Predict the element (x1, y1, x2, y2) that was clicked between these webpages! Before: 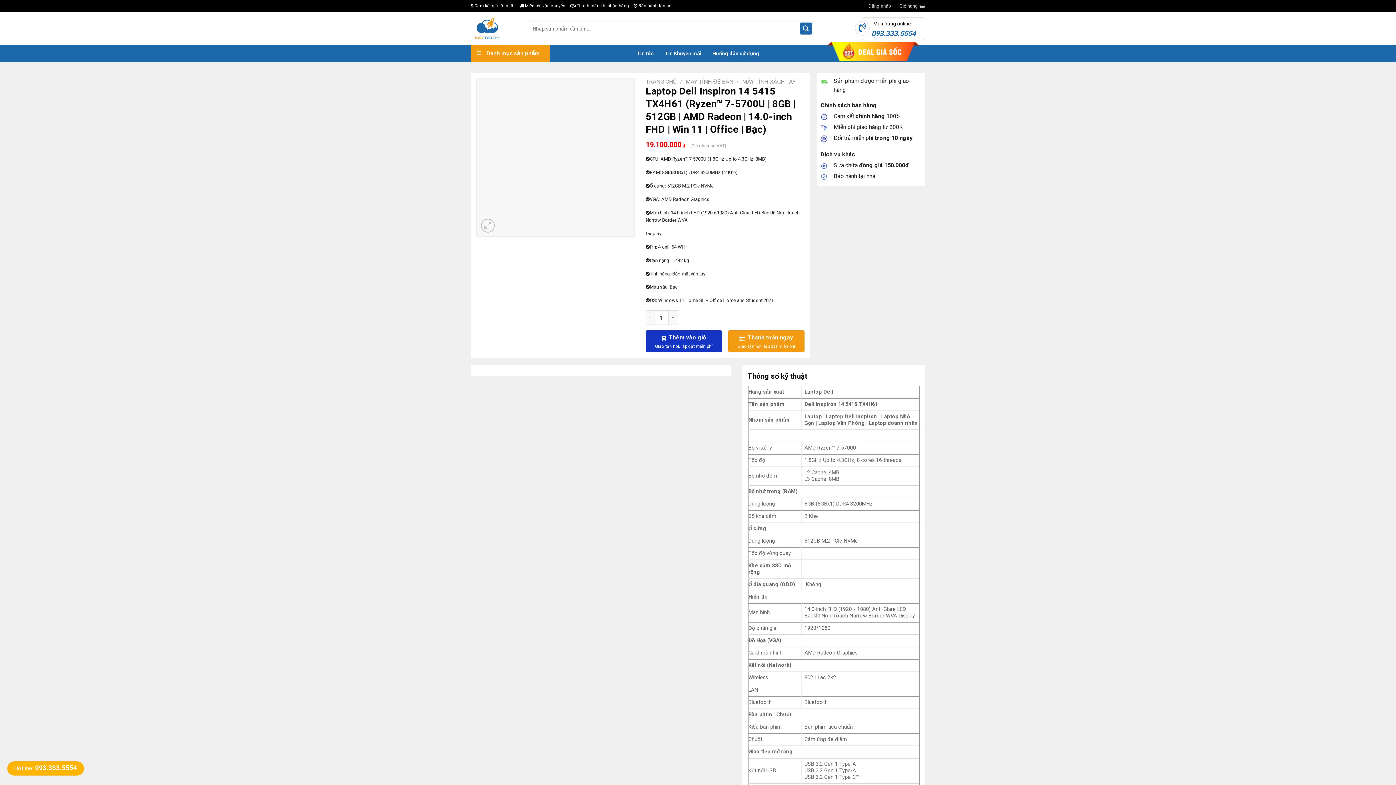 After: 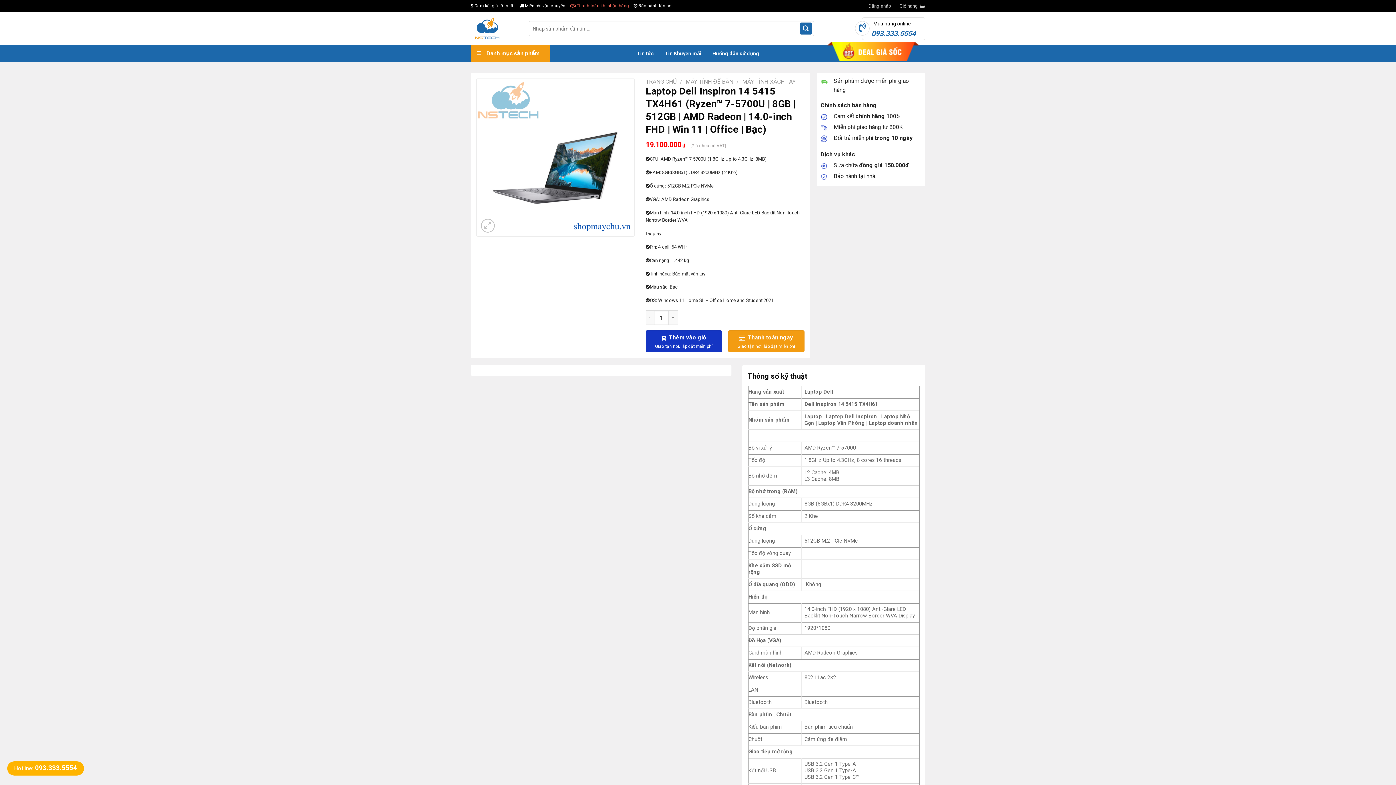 Action: bbox: (570, 3, 632, 8) label:  Thanh toán khi nhận hàng